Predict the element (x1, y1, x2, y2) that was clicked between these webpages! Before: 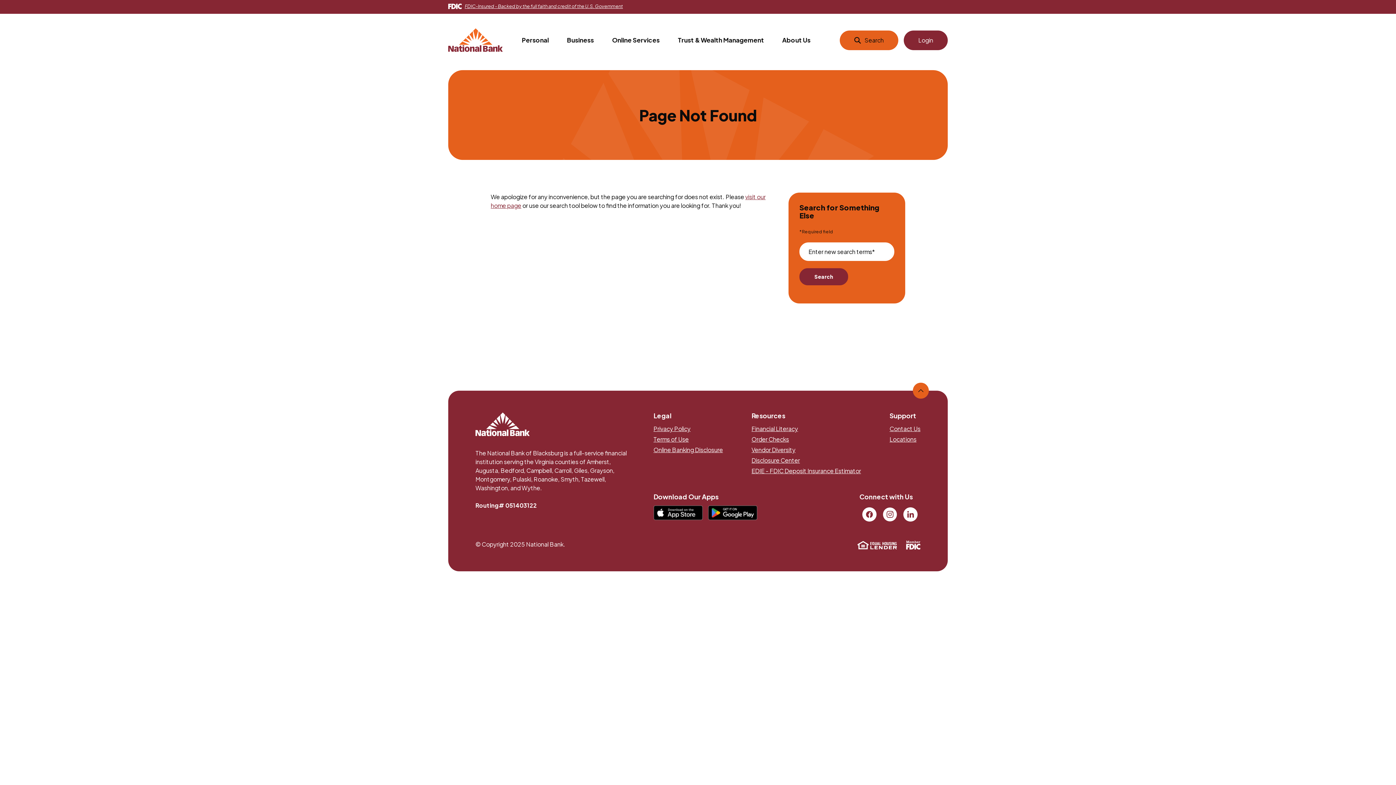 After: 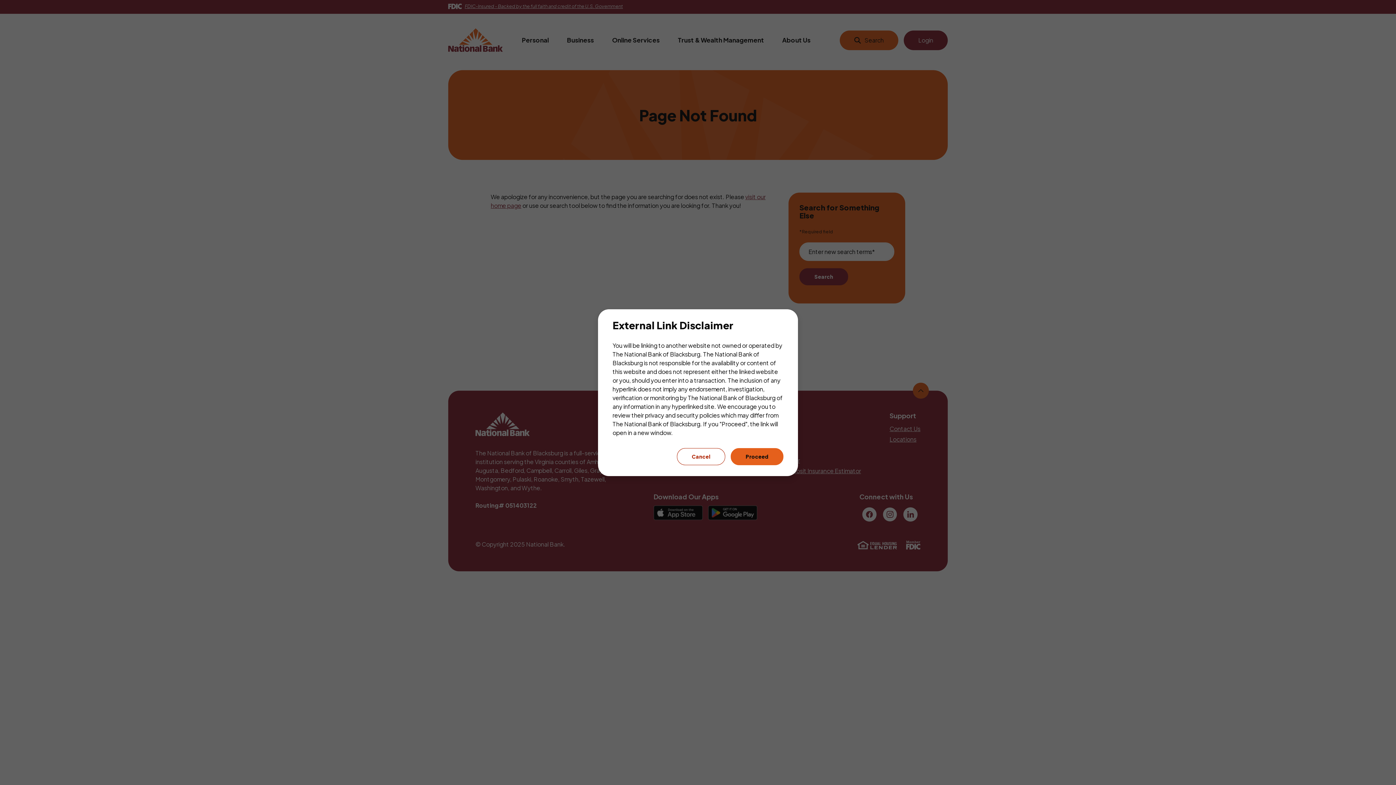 Action: bbox: (448, 3, 623, 9) label: FDIC-Insured - Backed by the full faith and credit of the U.S. Government
(Opens in a new Window)